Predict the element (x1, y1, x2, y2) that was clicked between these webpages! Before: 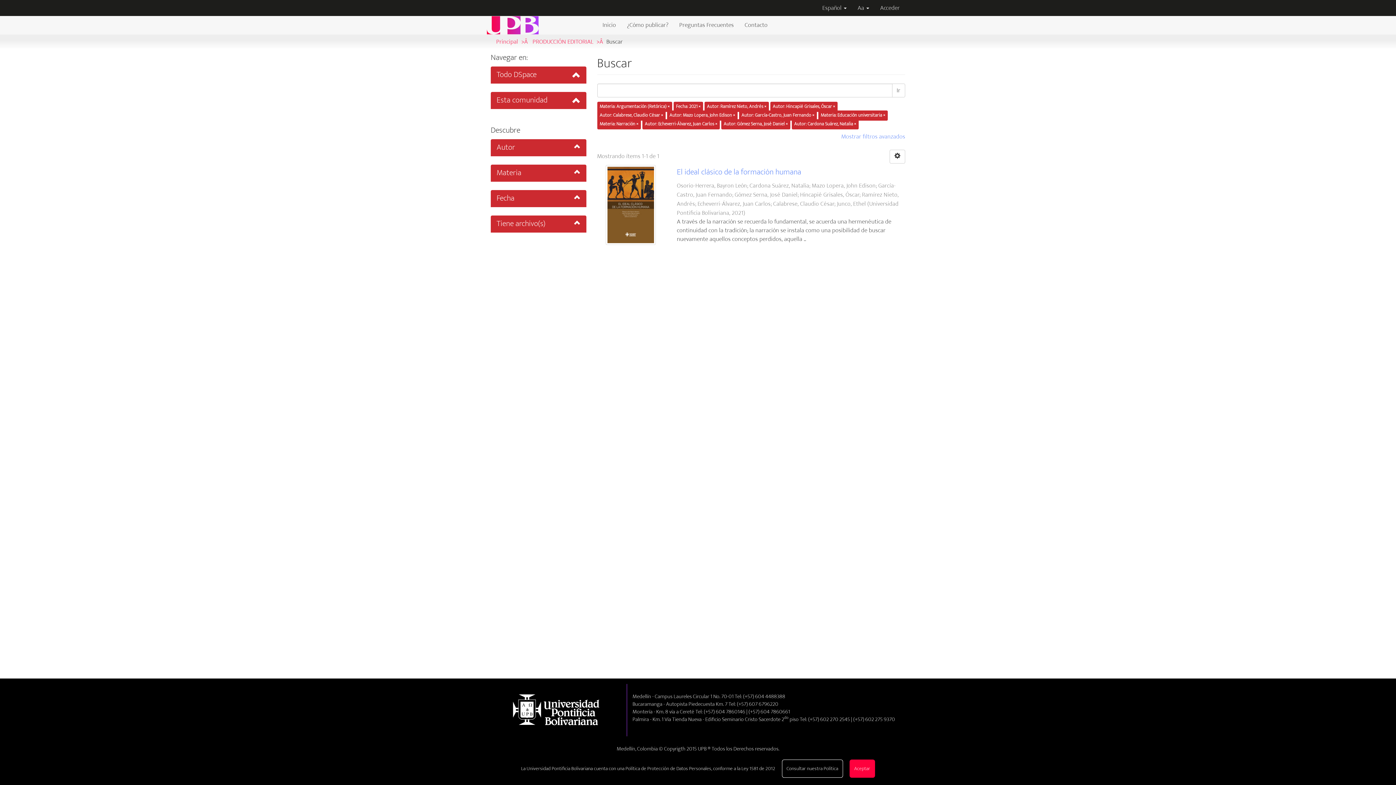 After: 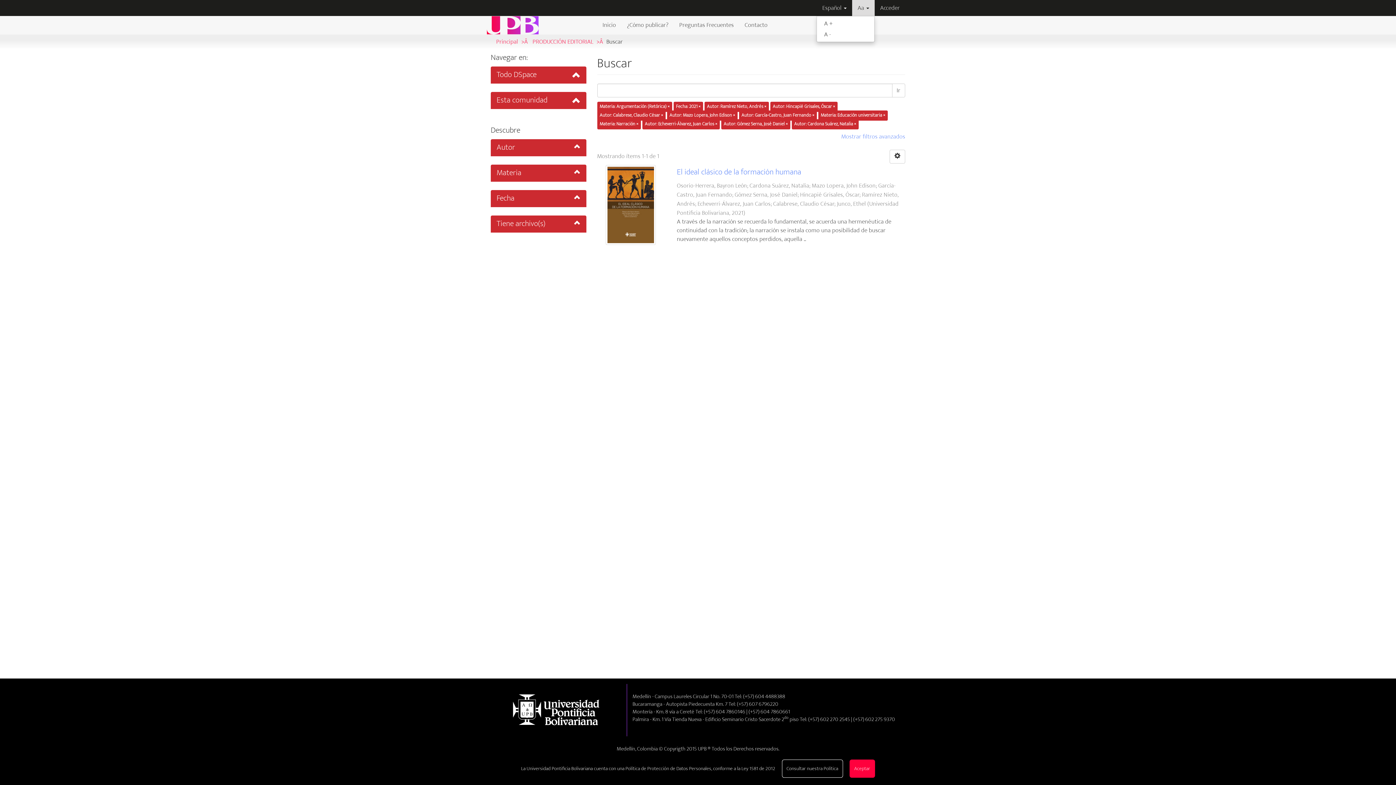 Action: bbox: (852, 0, 874, 16) label: Aa 